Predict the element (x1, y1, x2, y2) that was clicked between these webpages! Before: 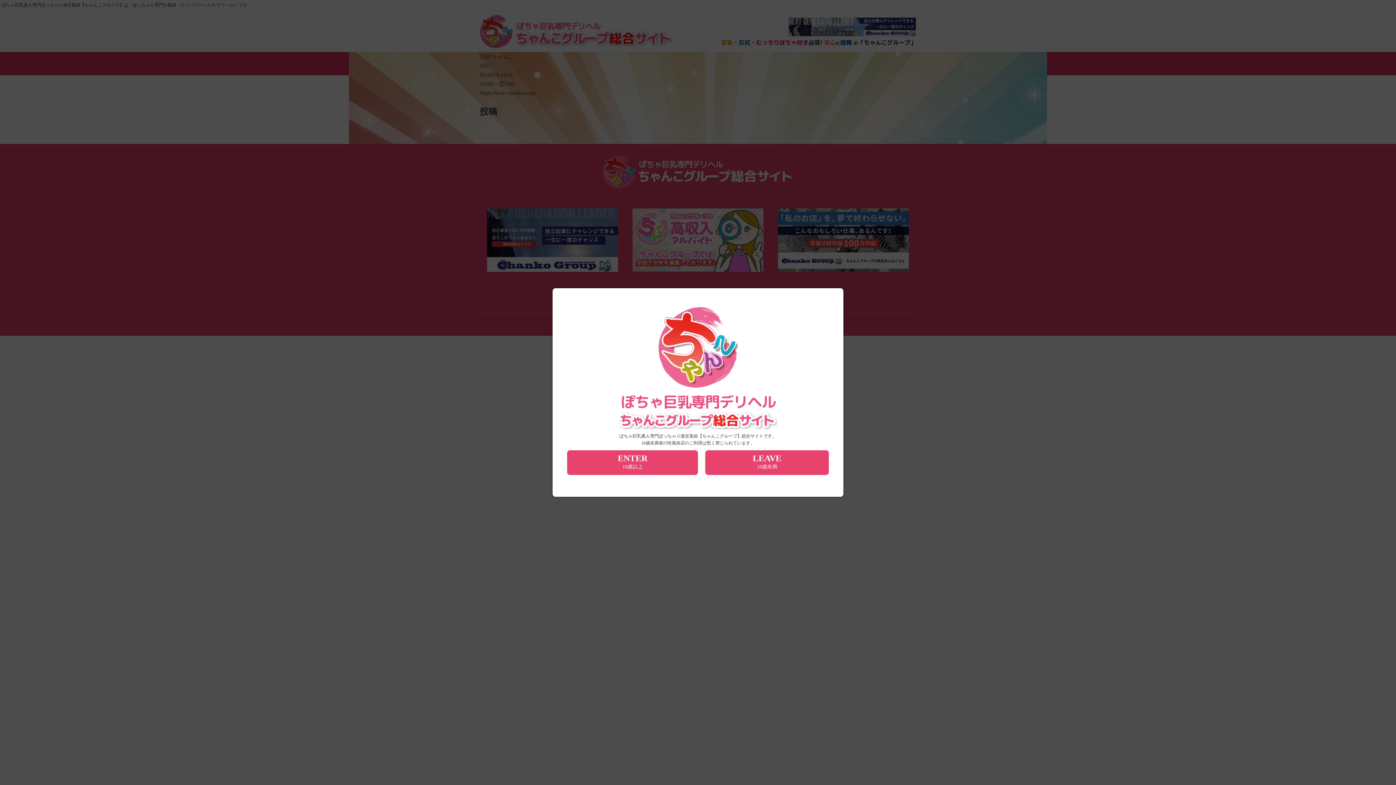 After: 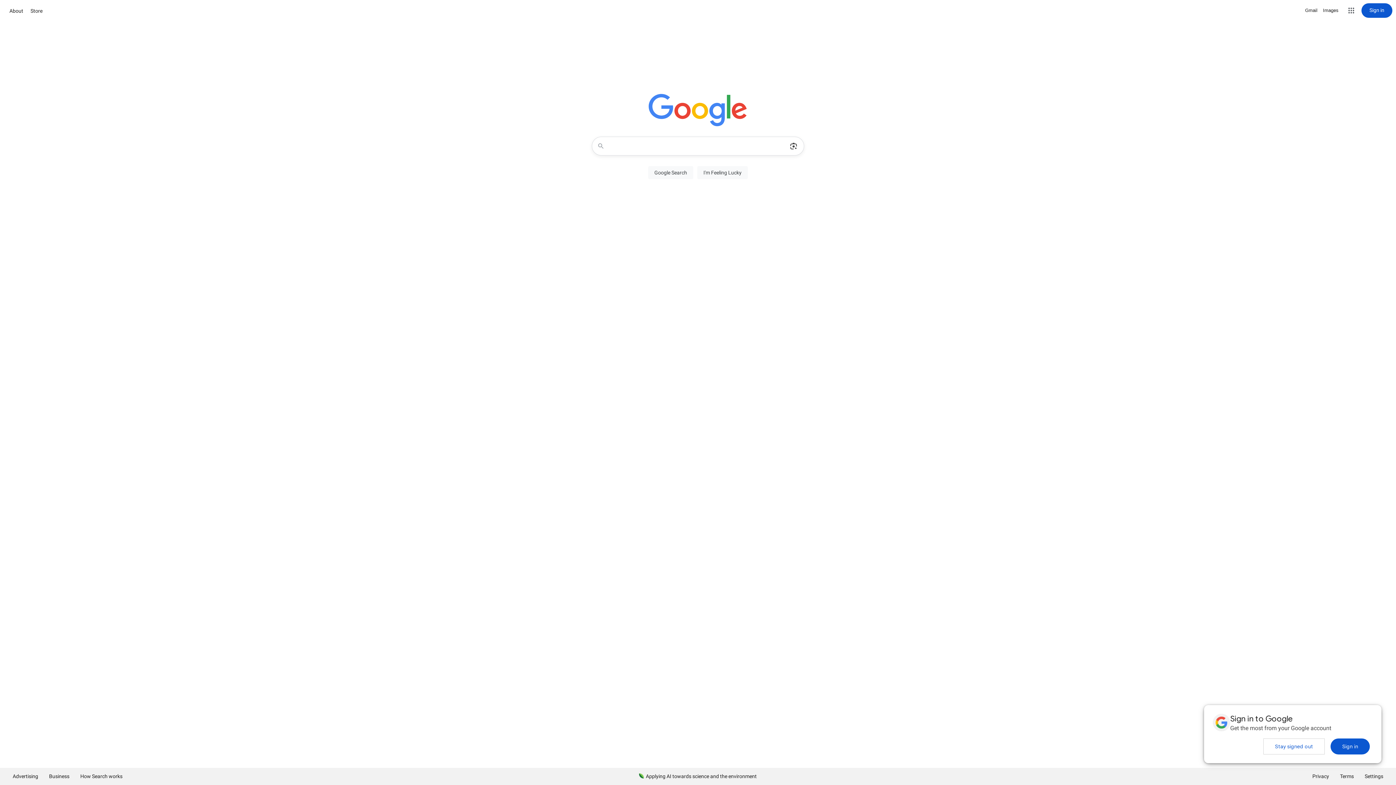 Action: bbox: (705, 450, 829, 475) label: LEAVE
18歳未満